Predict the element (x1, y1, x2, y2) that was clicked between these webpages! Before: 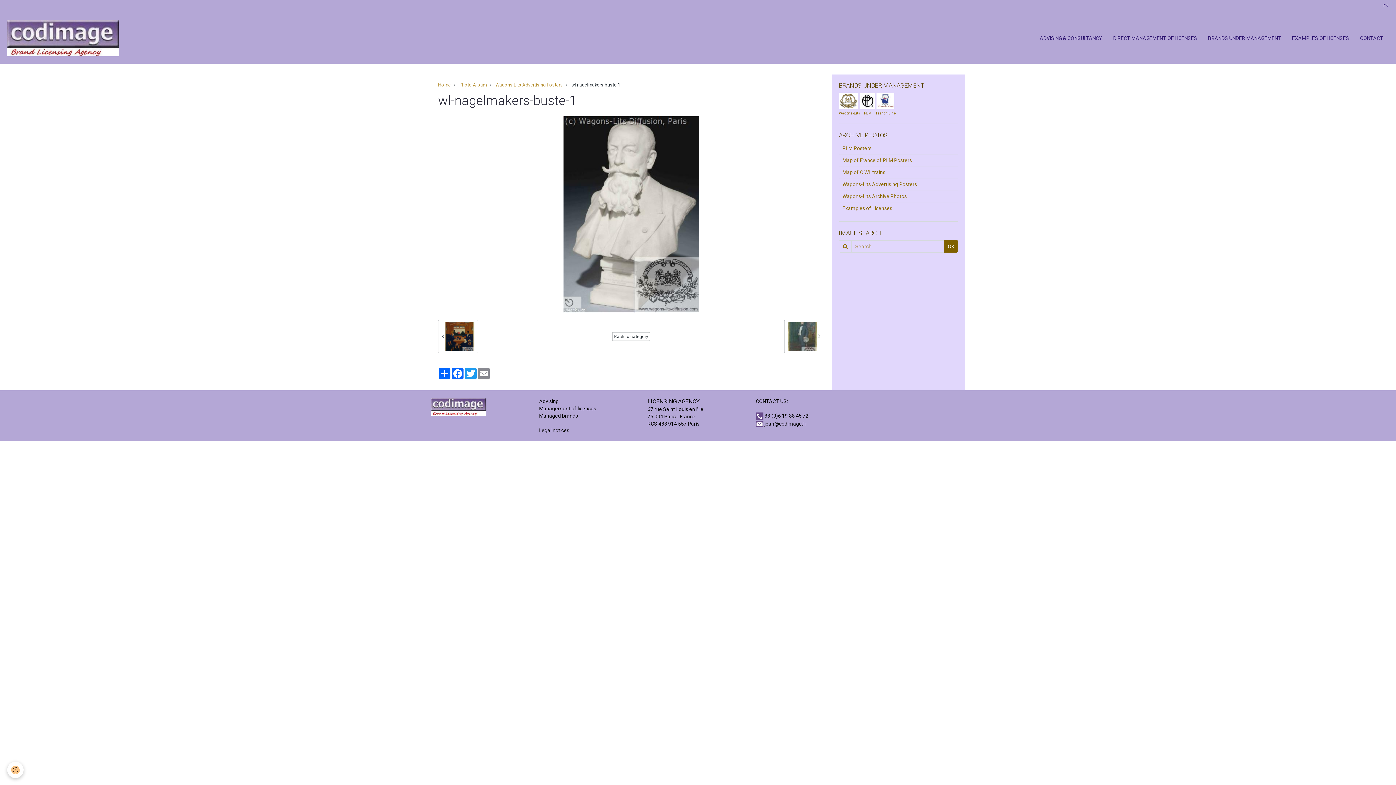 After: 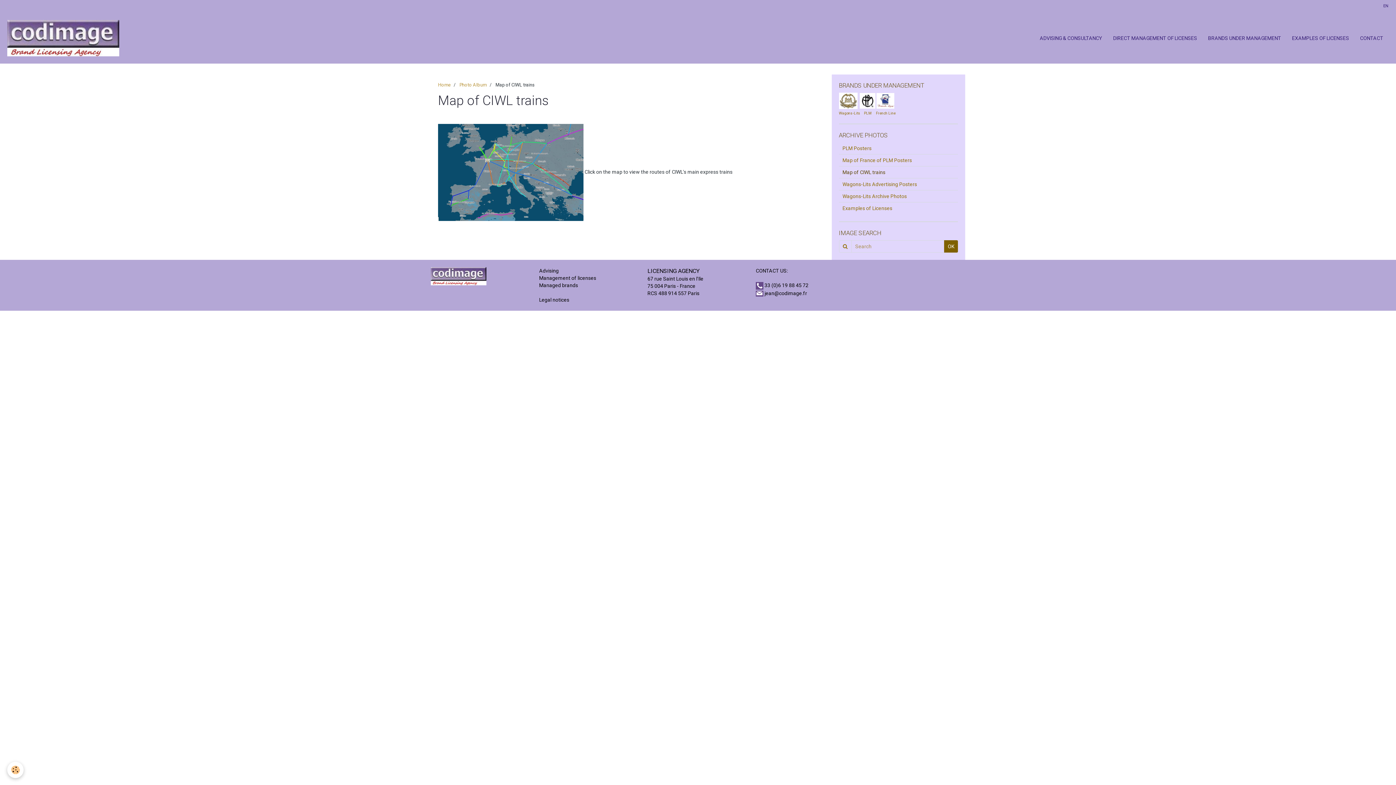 Action: bbox: (839, 166, 958, 178) label: Map of CIWL trains